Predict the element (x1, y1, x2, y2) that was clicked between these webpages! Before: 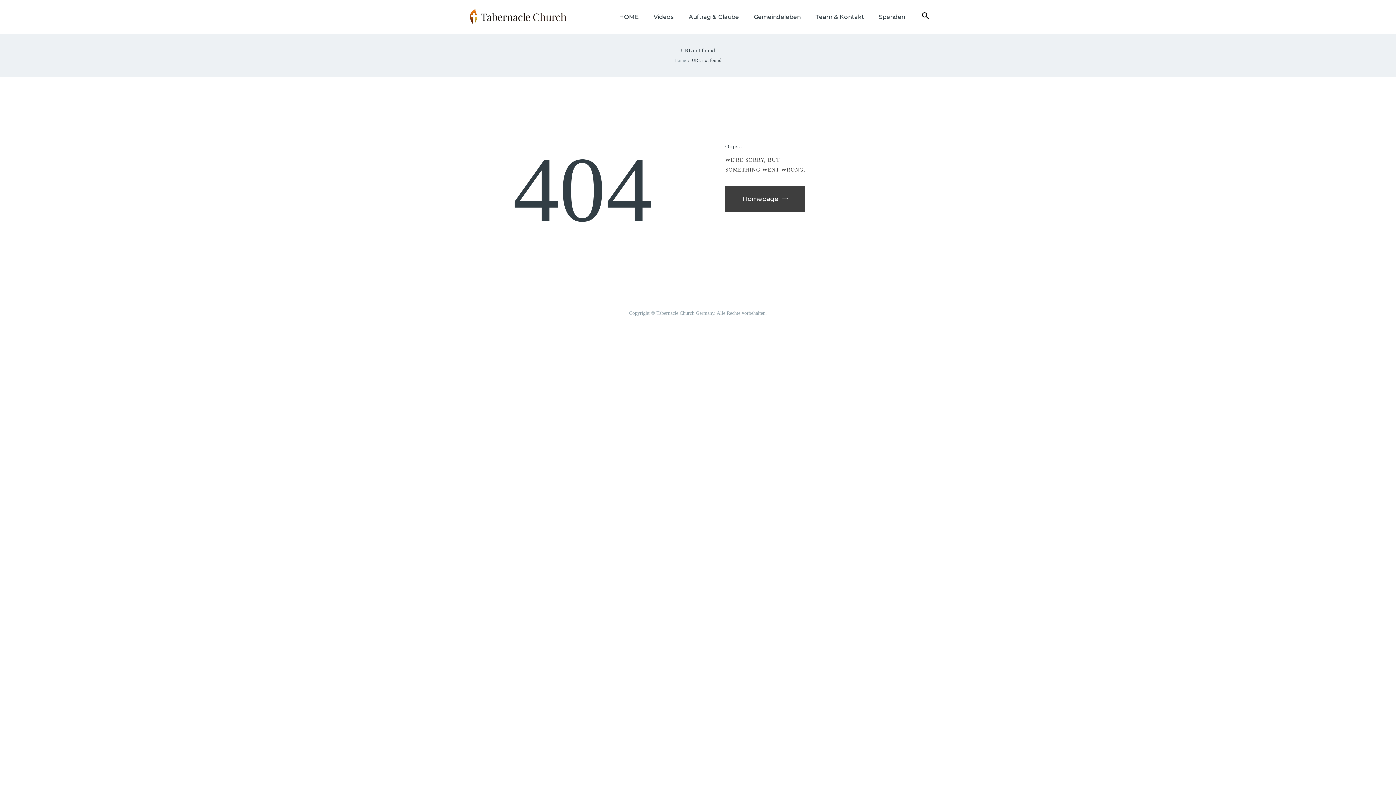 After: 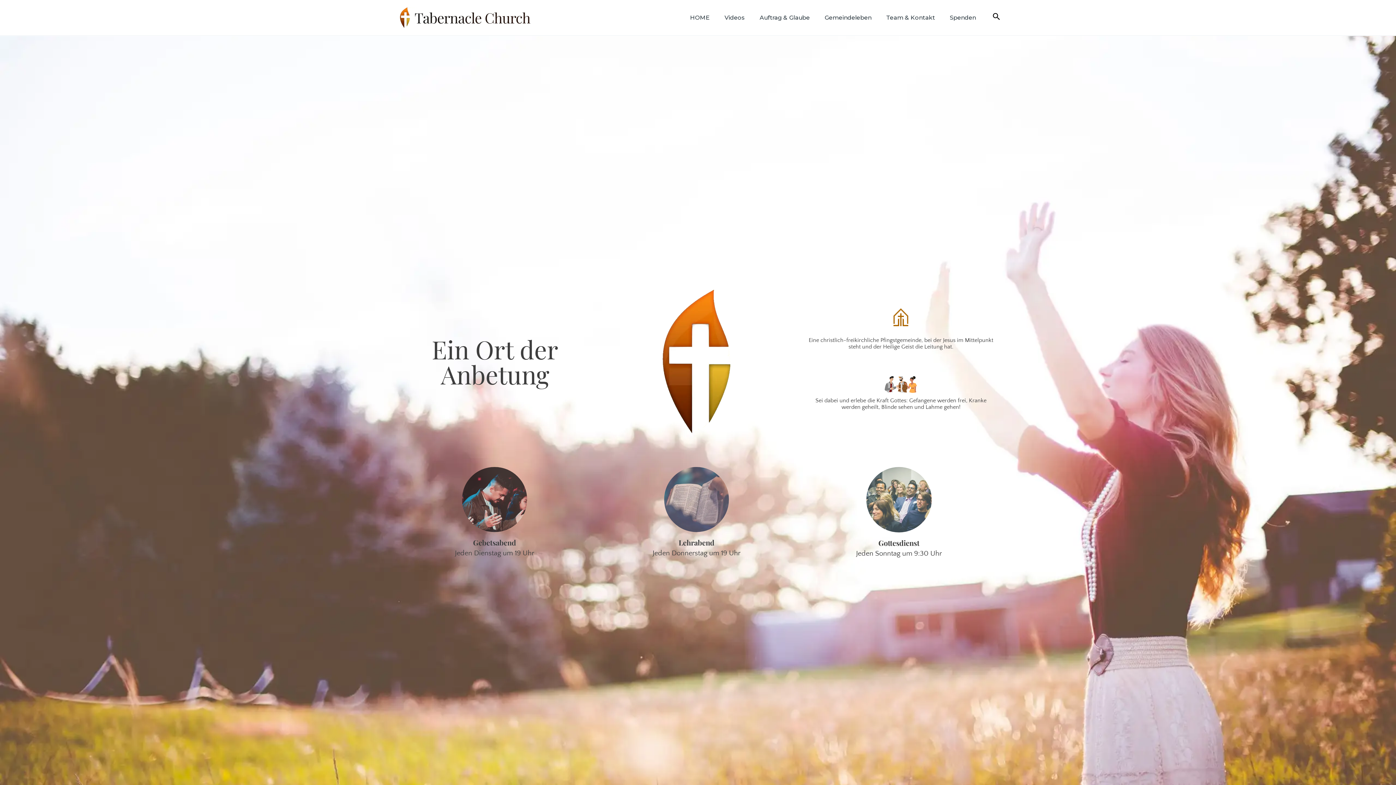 Action: bbox: (467, 8, 569, 14)